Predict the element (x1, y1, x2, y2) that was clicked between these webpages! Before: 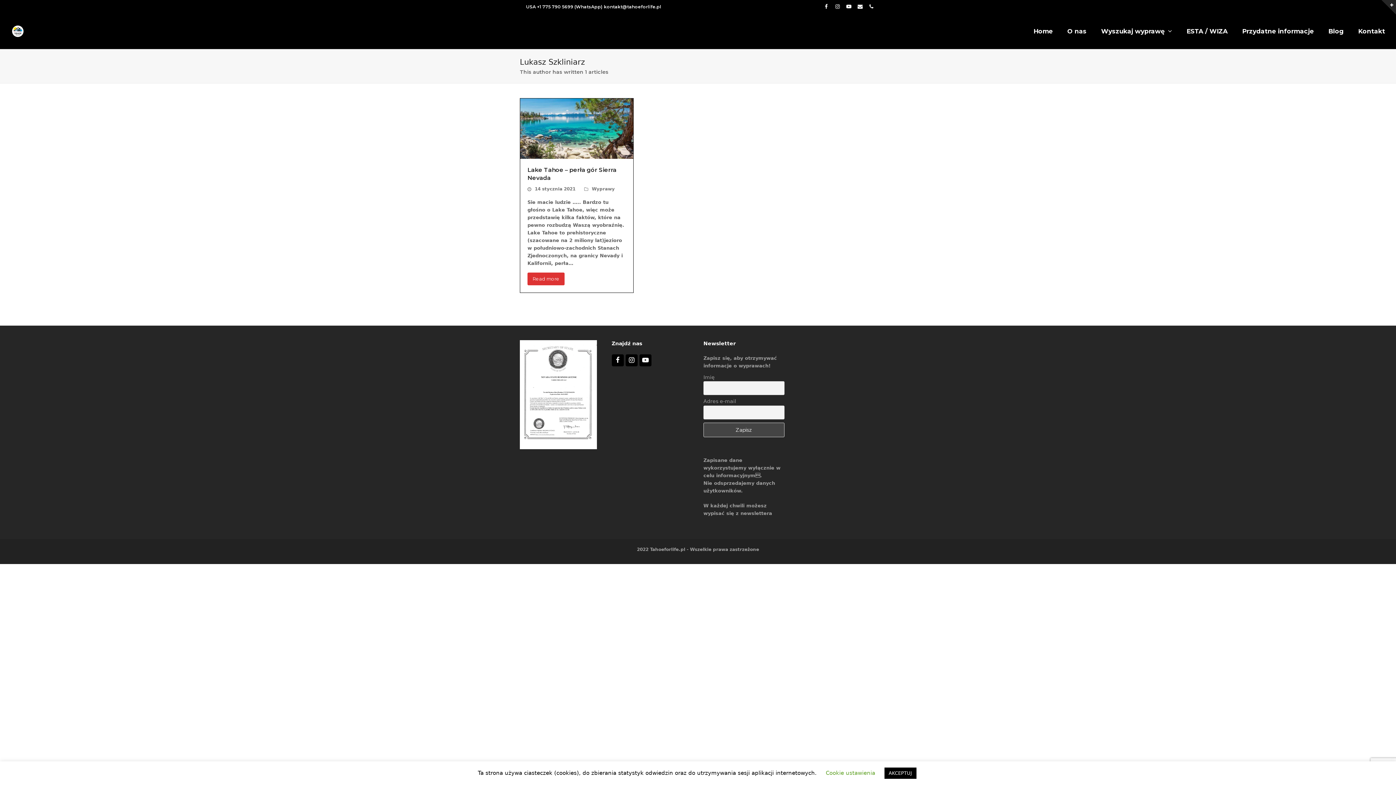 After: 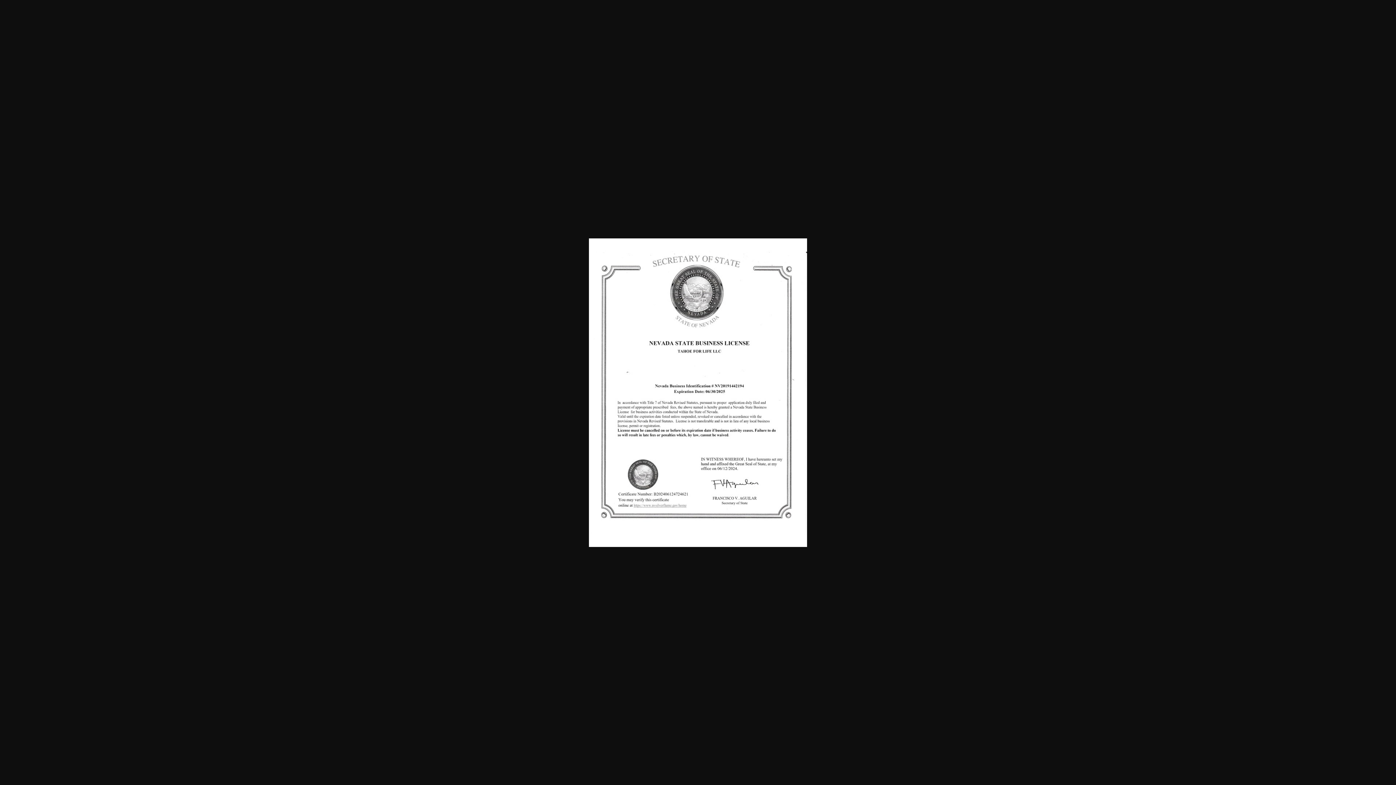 Action: bbox: (520, 445, 597, 450)